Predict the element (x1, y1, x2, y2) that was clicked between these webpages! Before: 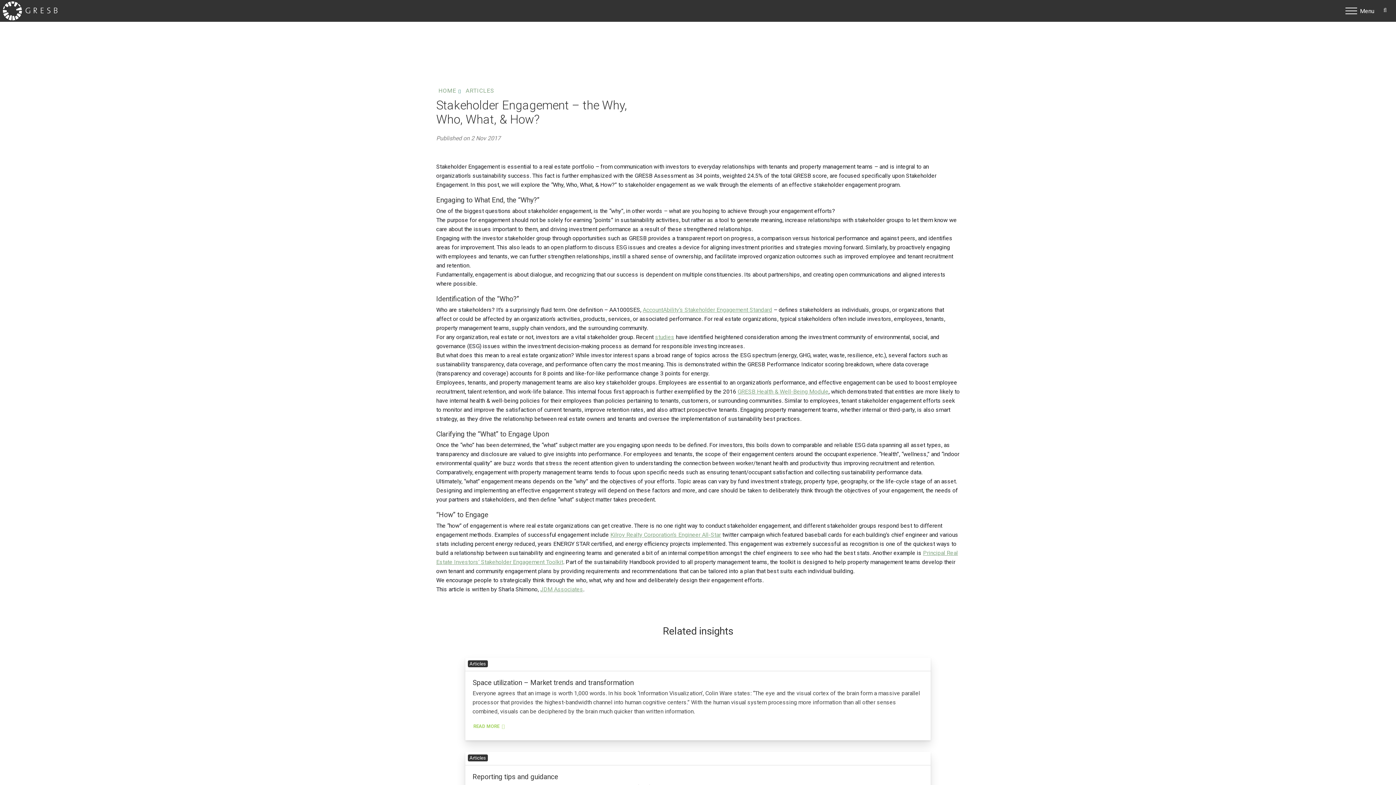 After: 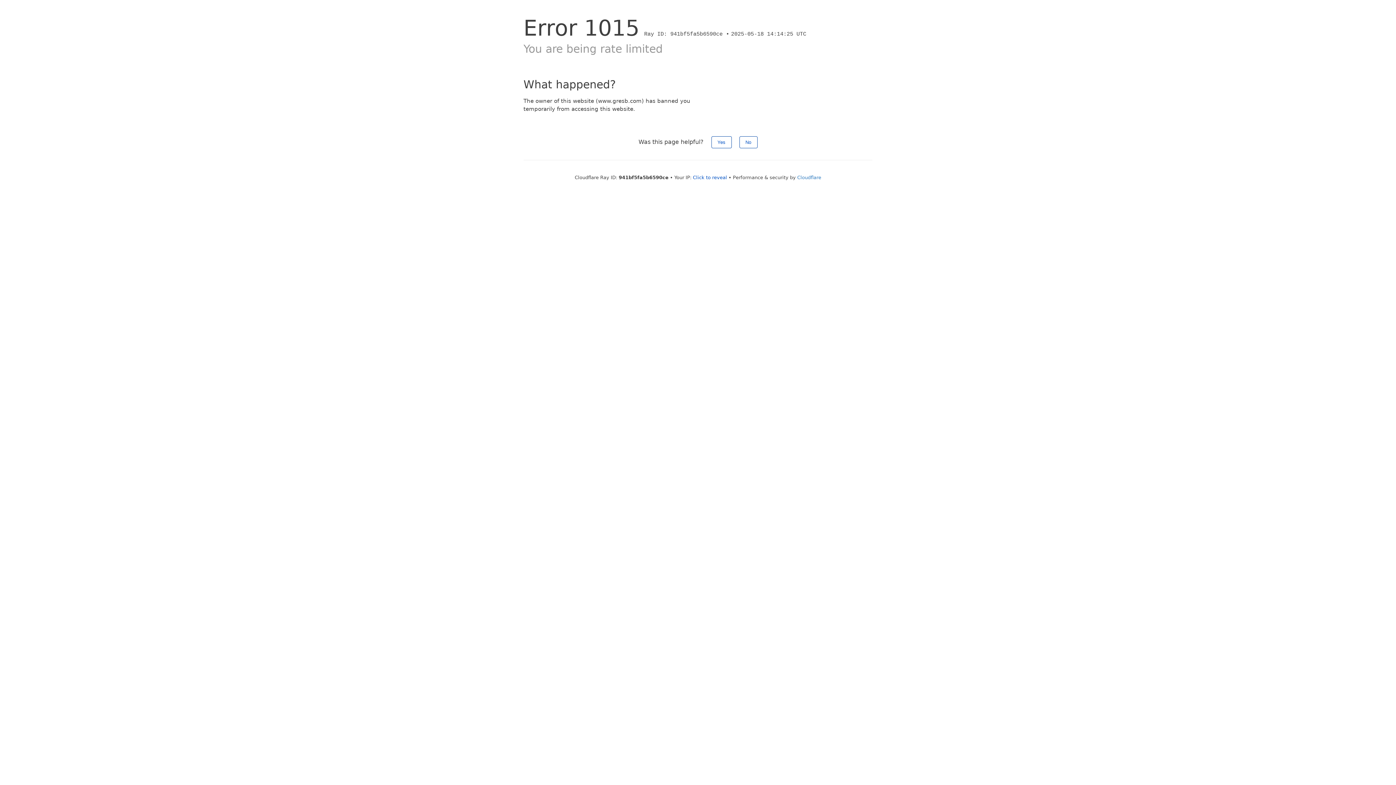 Action: bbox: (2, 1, 57, 20)